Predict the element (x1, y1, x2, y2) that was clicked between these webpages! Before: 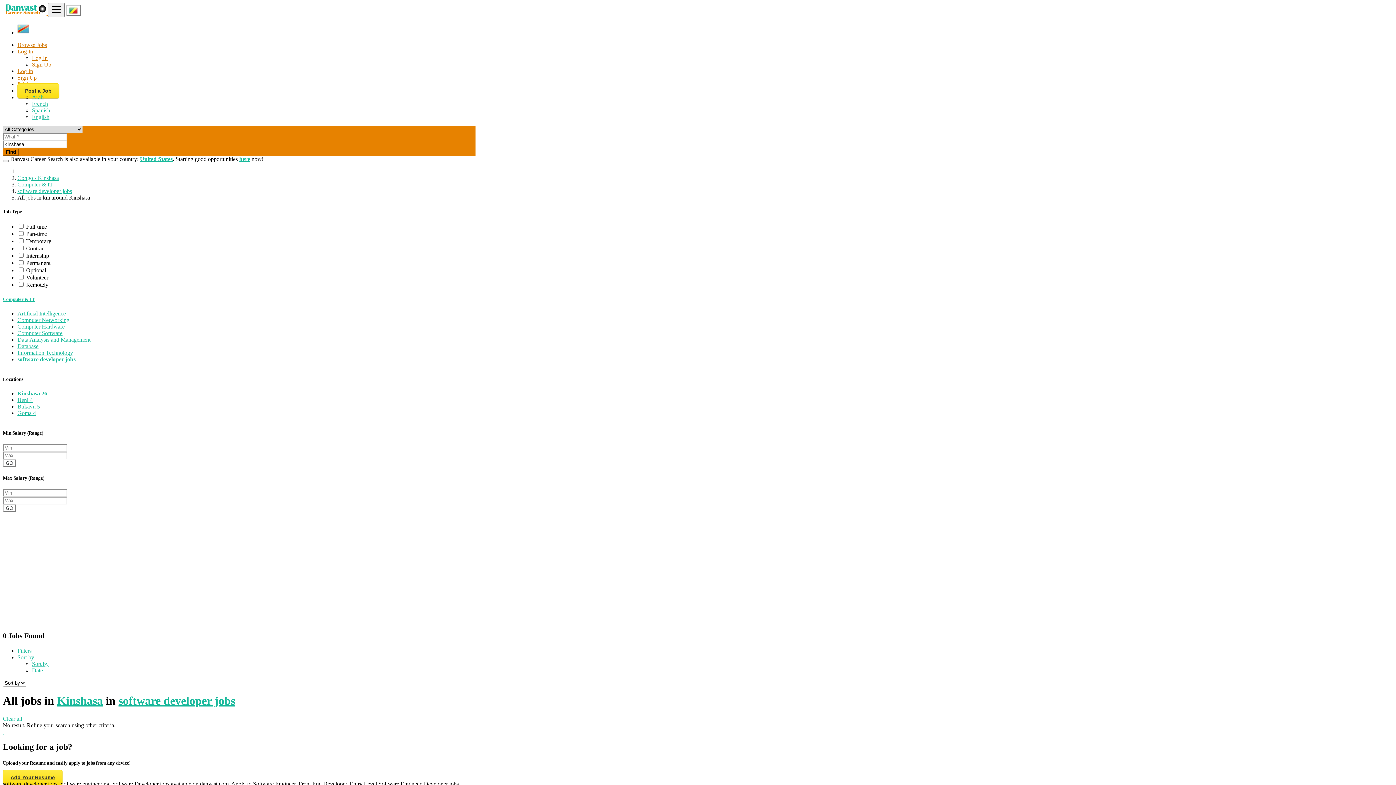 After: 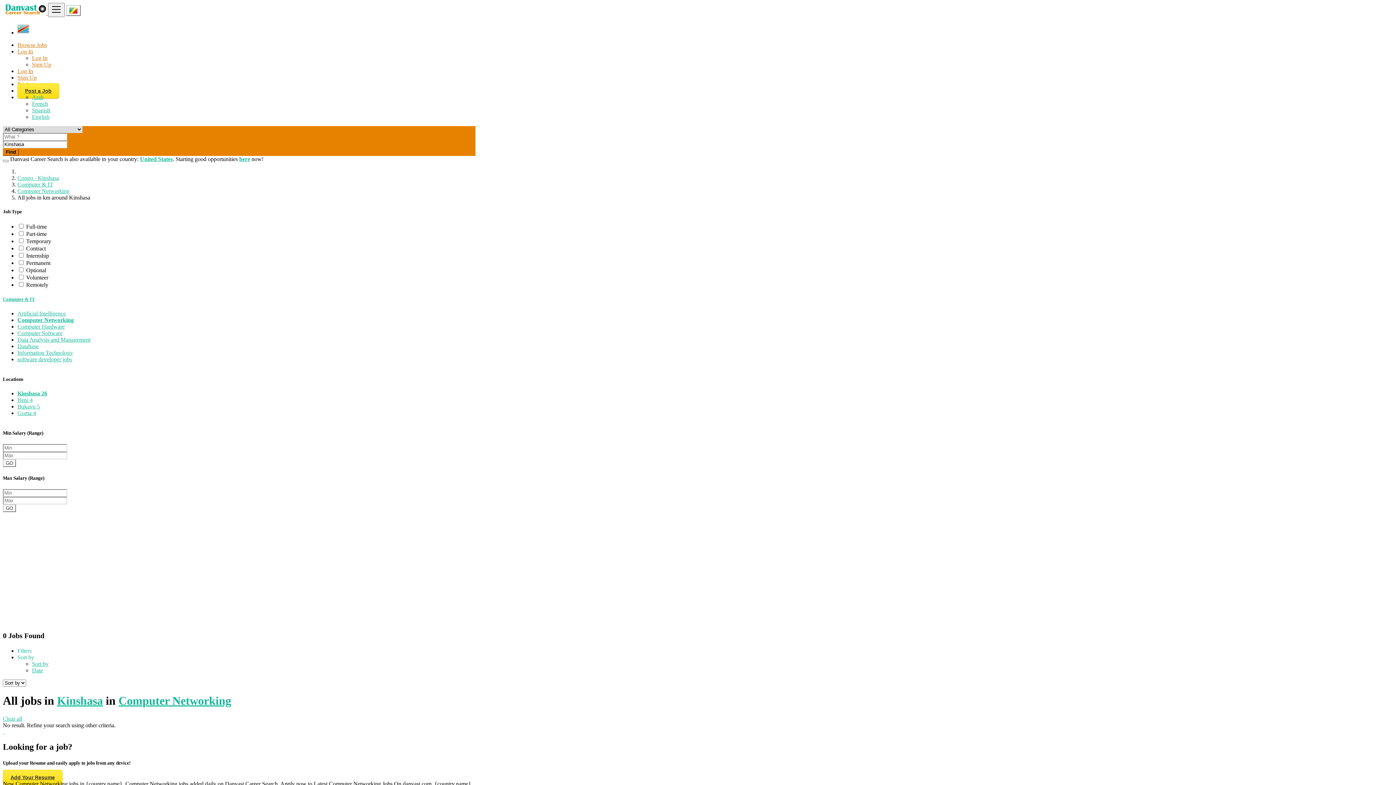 Action: label: Computer Networking bbox: (17, 316, 69, 323)